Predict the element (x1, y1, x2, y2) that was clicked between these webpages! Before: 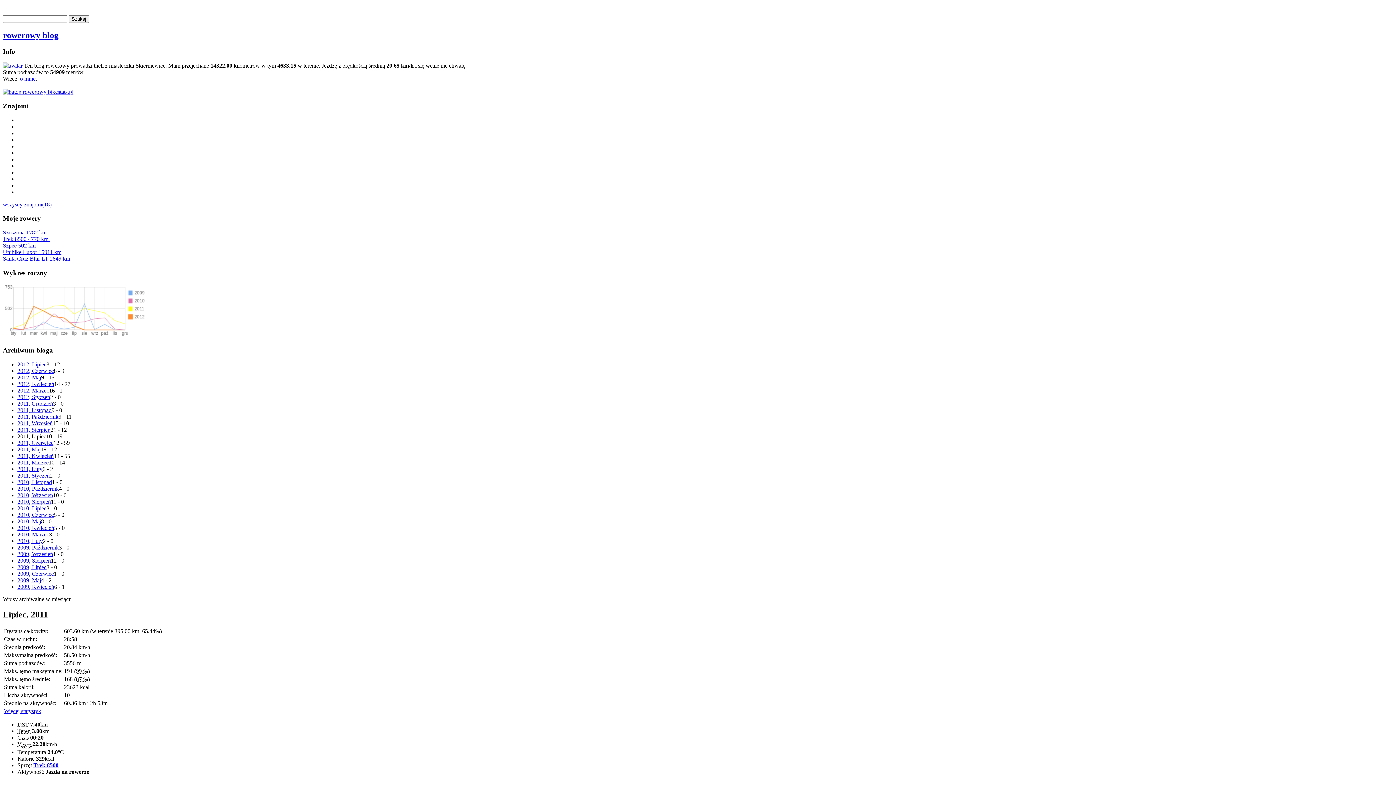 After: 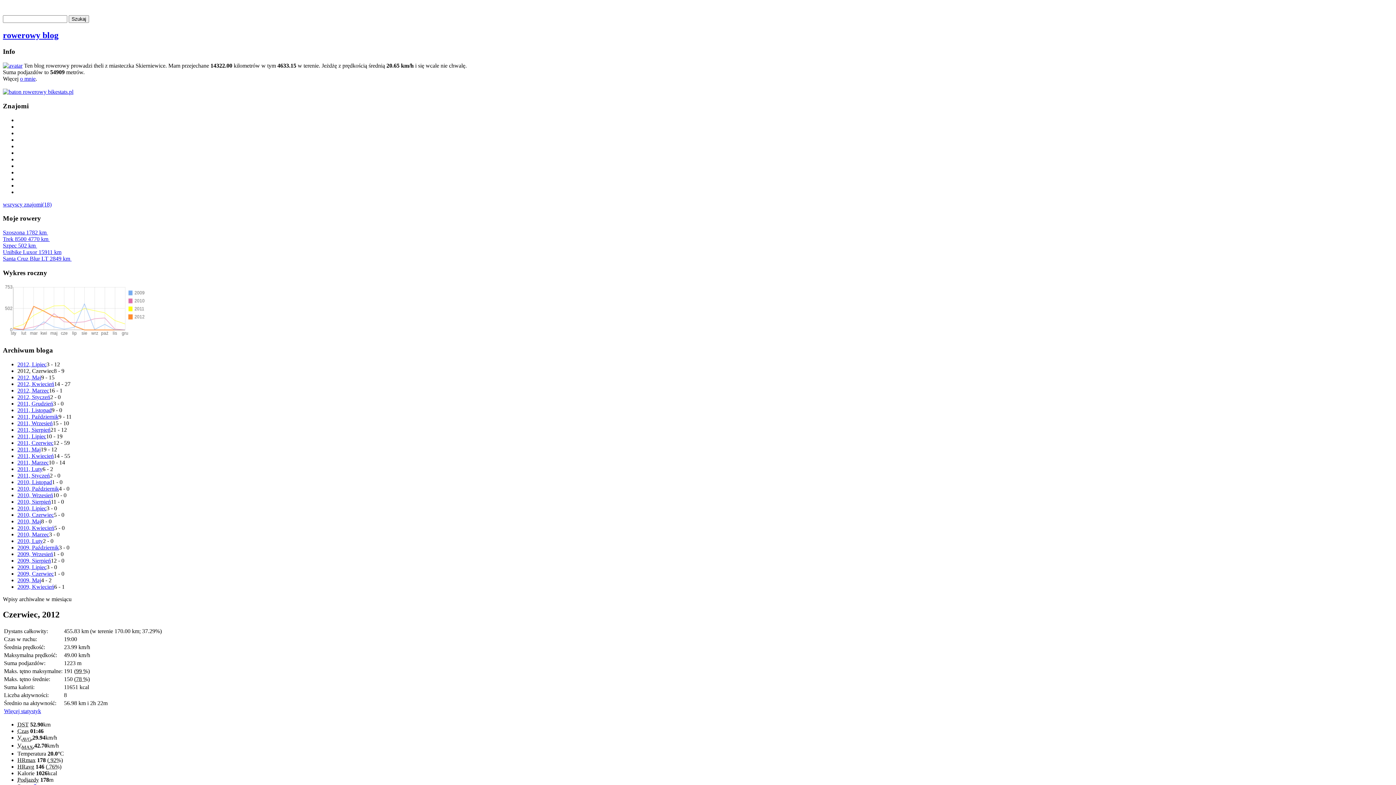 Action: bbox: (17, 367, 53, 374) label: 2012, Czerwiec